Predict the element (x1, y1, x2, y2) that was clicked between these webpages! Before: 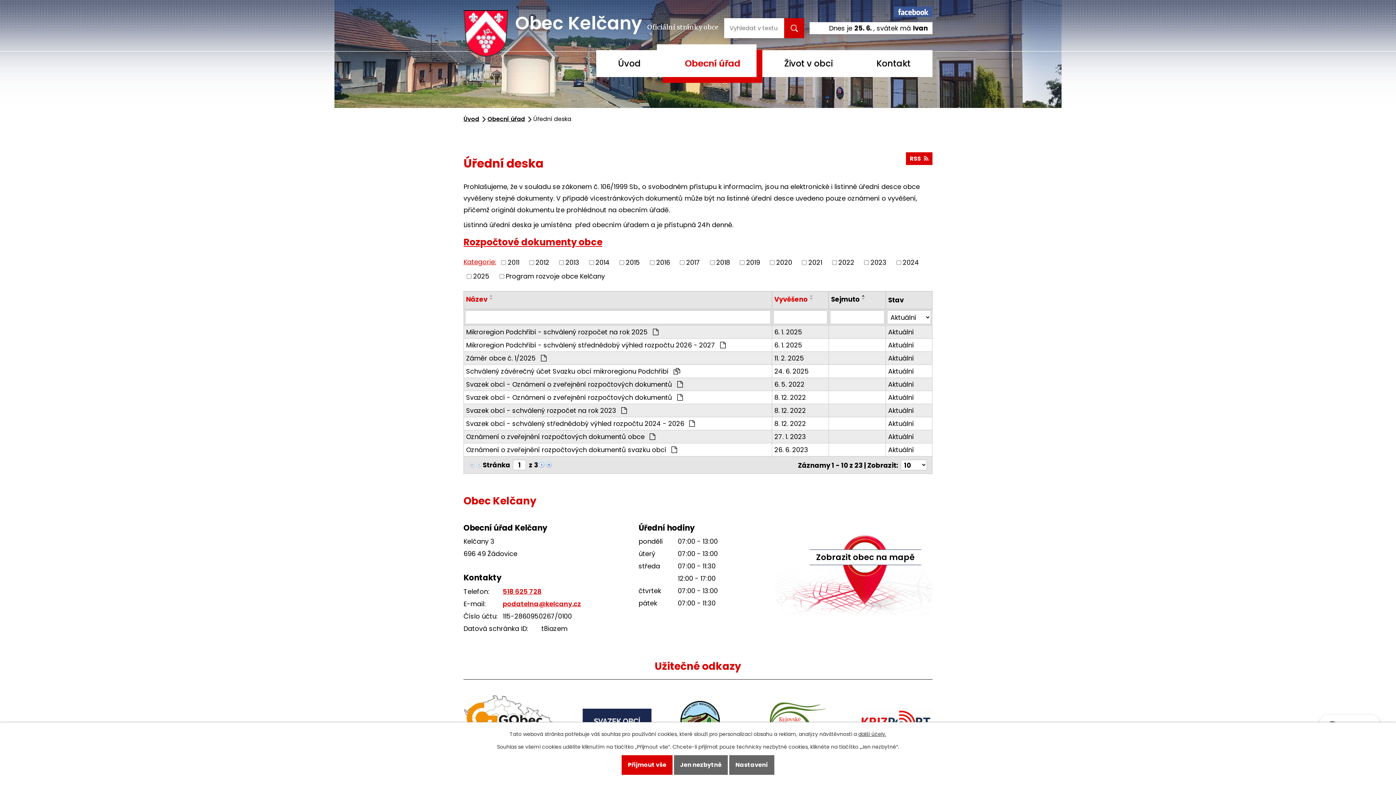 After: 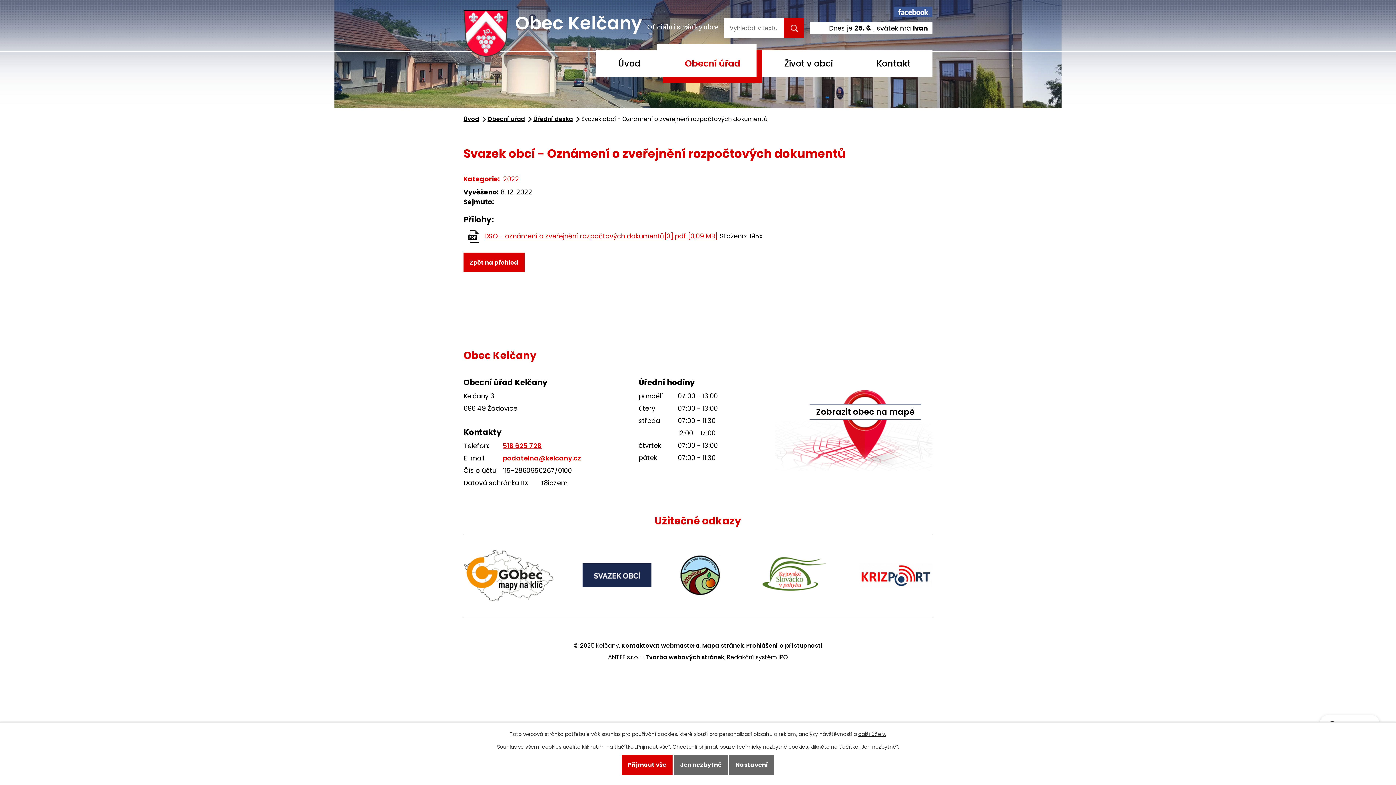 Action: bbox: (774, 392, 826, 402) label: 8. 12. 2022